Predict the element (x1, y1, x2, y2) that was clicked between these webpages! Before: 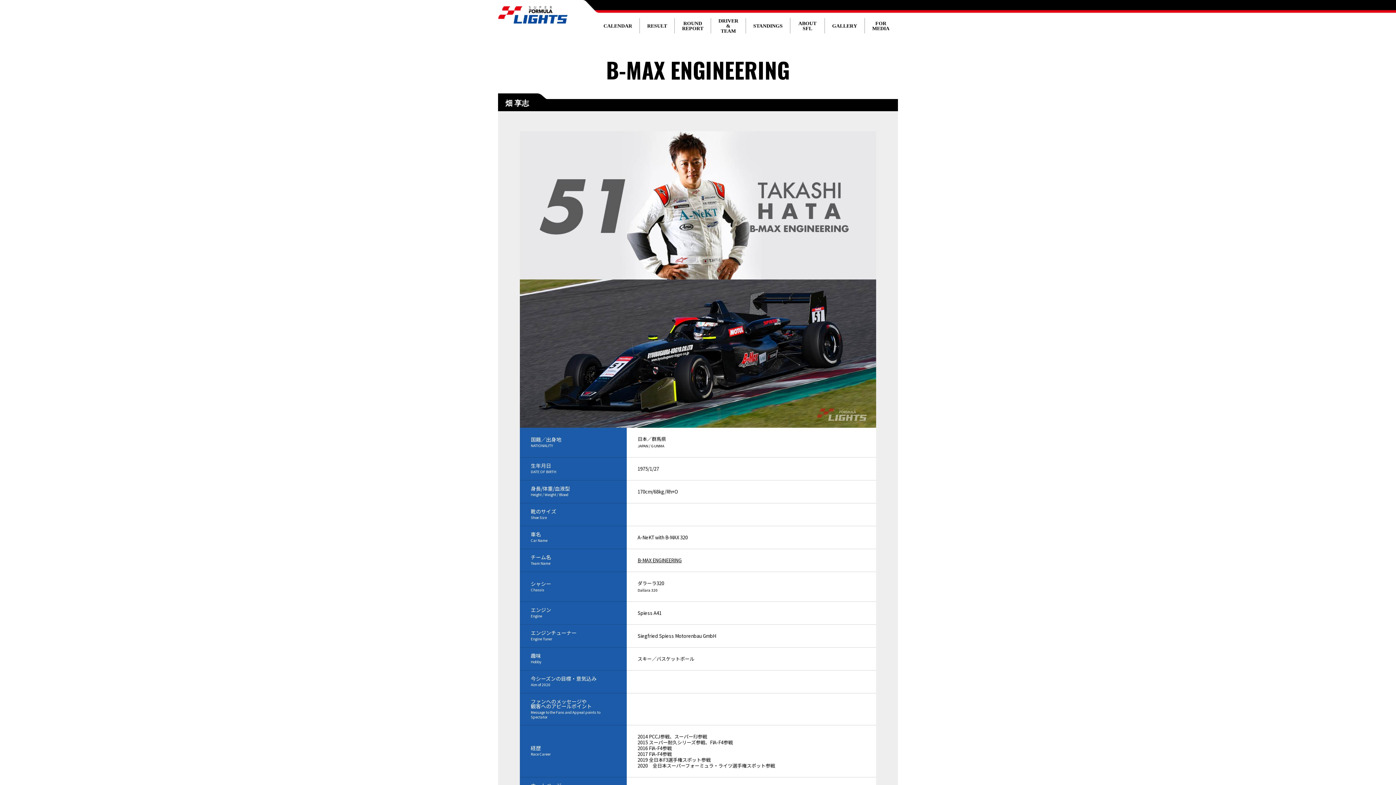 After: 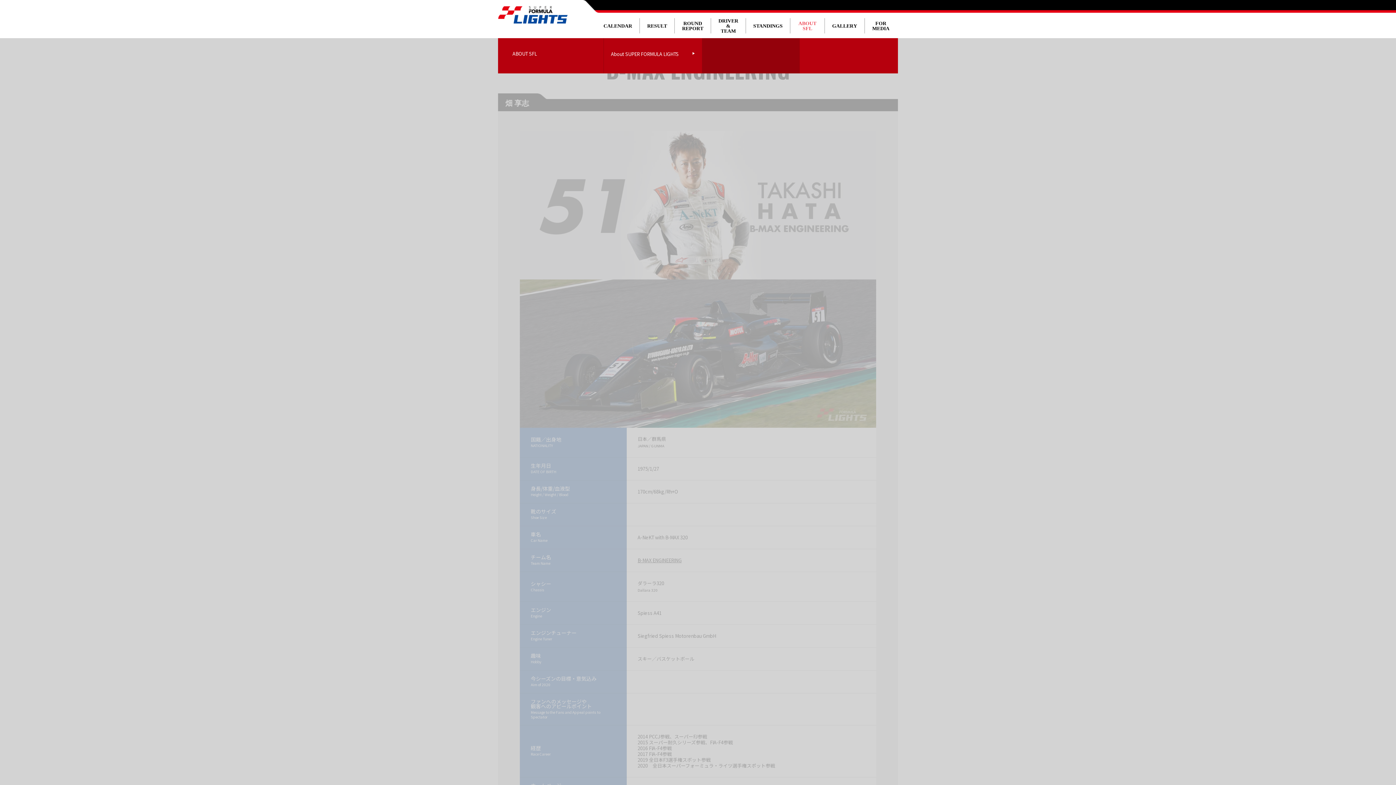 Action: bbox: (790, 20, 824, 30) label: ABOUT SFL